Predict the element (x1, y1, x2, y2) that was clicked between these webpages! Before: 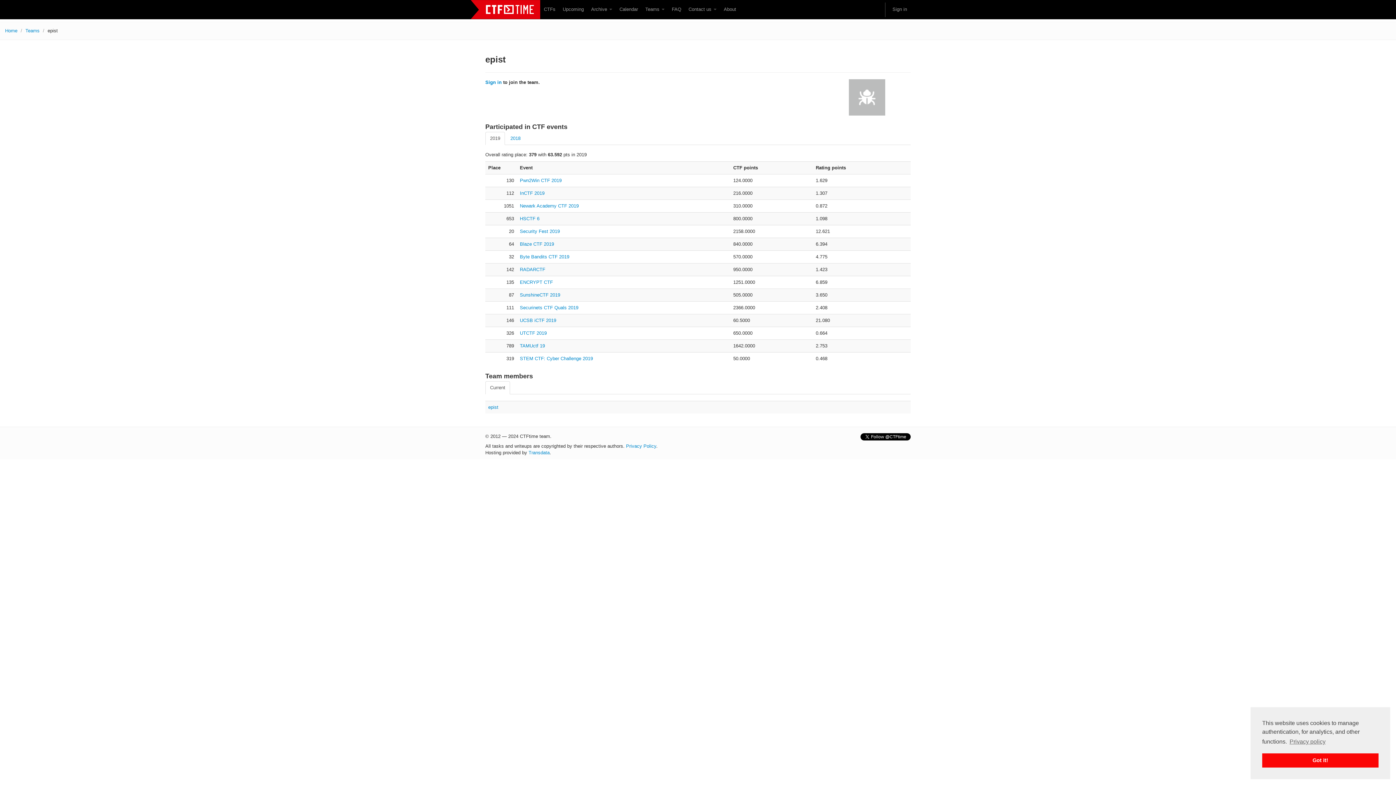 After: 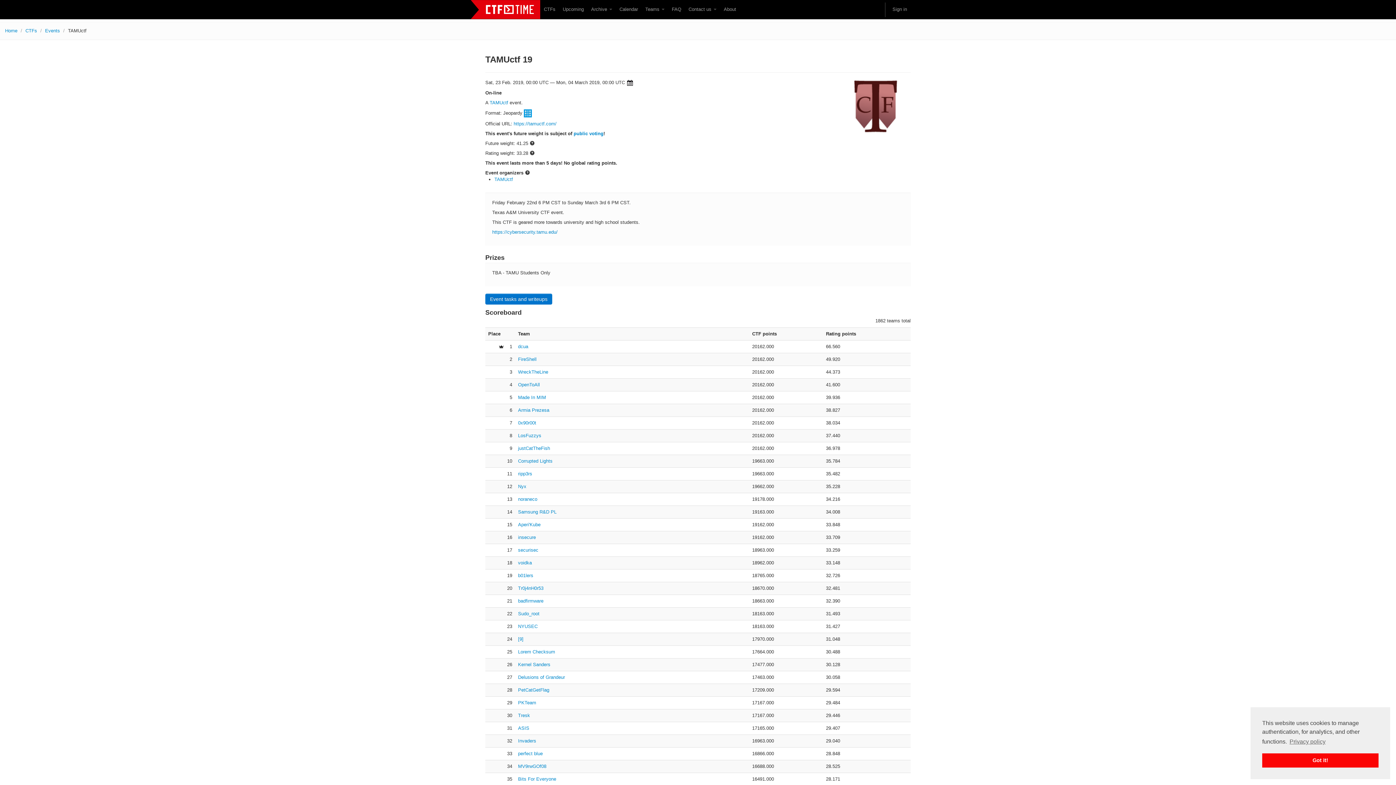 Action: label: TAMUctf 19 bbox: (520, 343, 545, 348)